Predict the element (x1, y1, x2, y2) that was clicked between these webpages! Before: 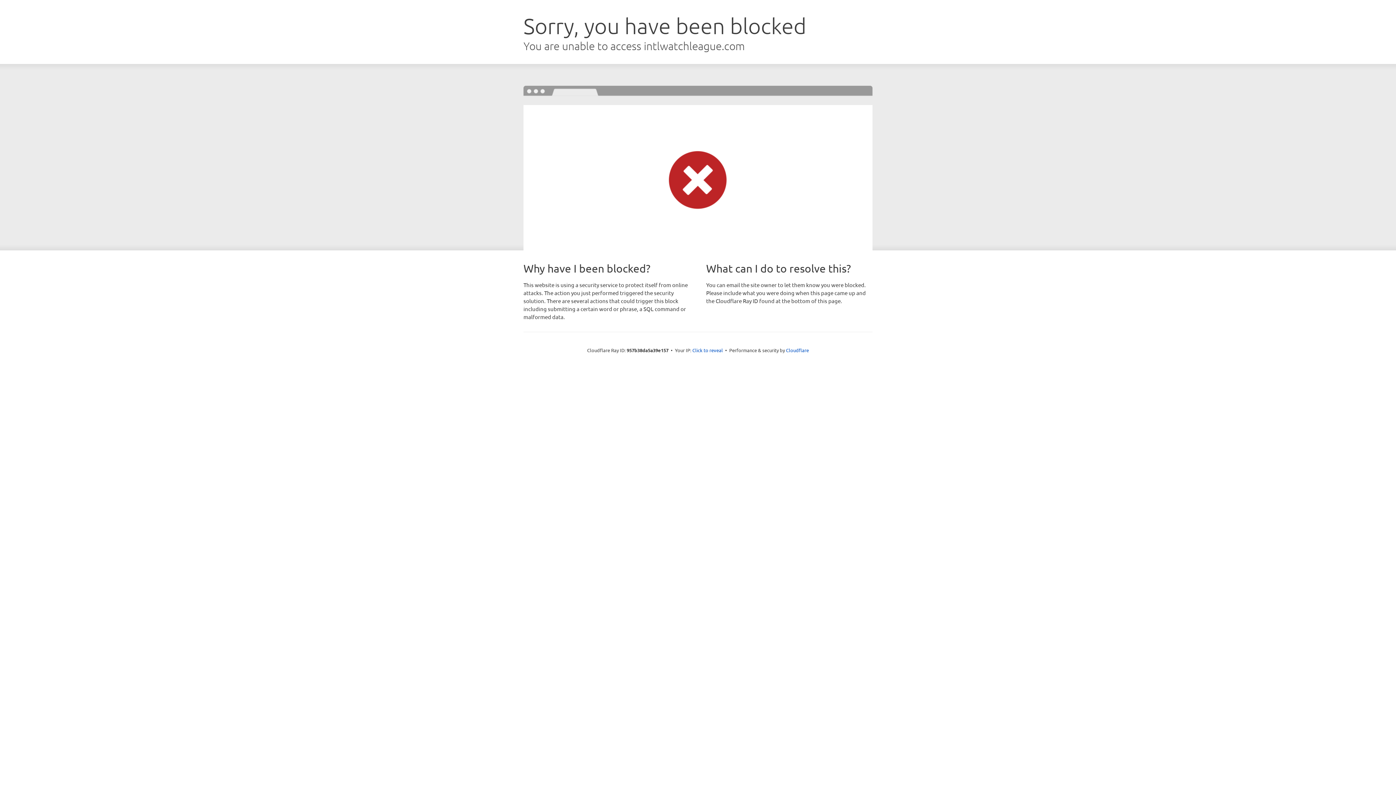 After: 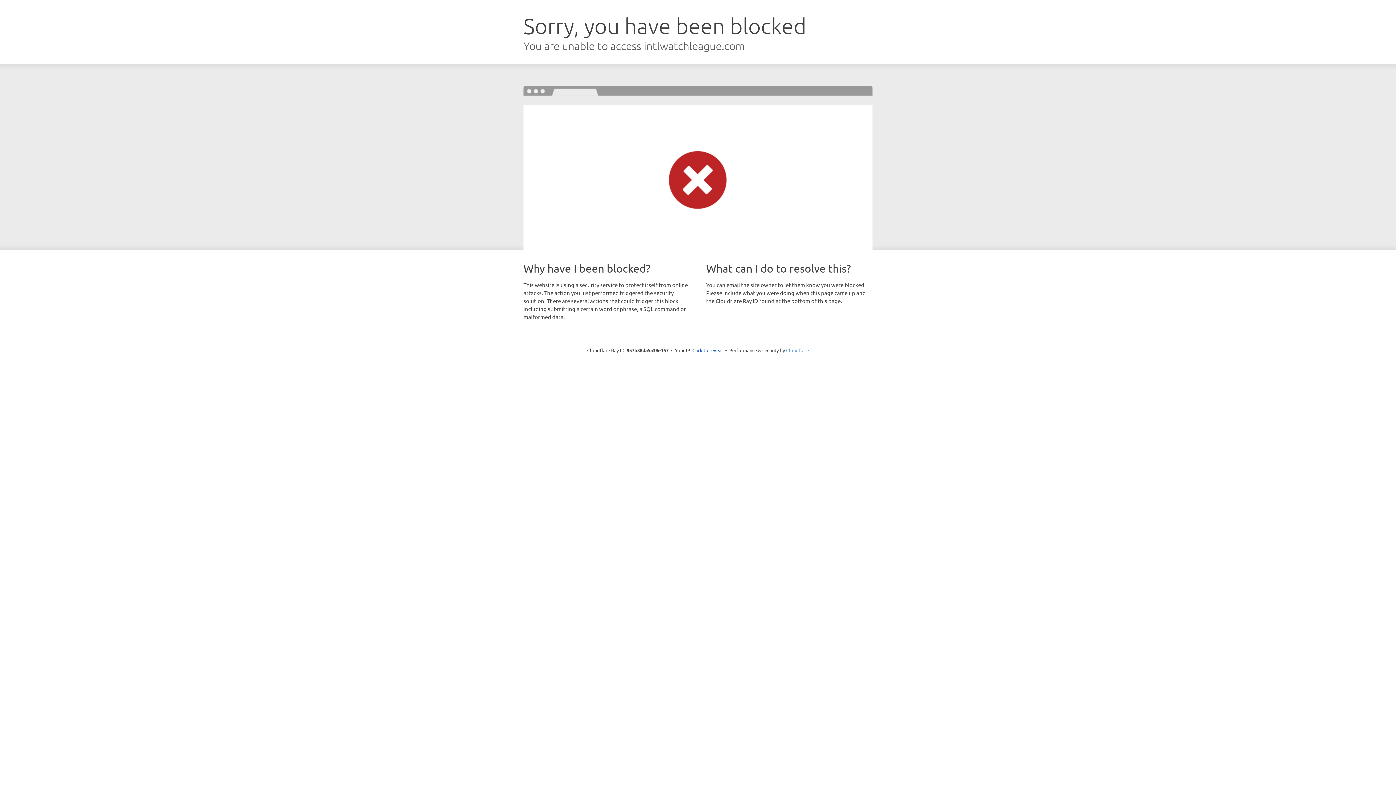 Action: label: Cloudflare bbox: (786, 347, 809, 353)